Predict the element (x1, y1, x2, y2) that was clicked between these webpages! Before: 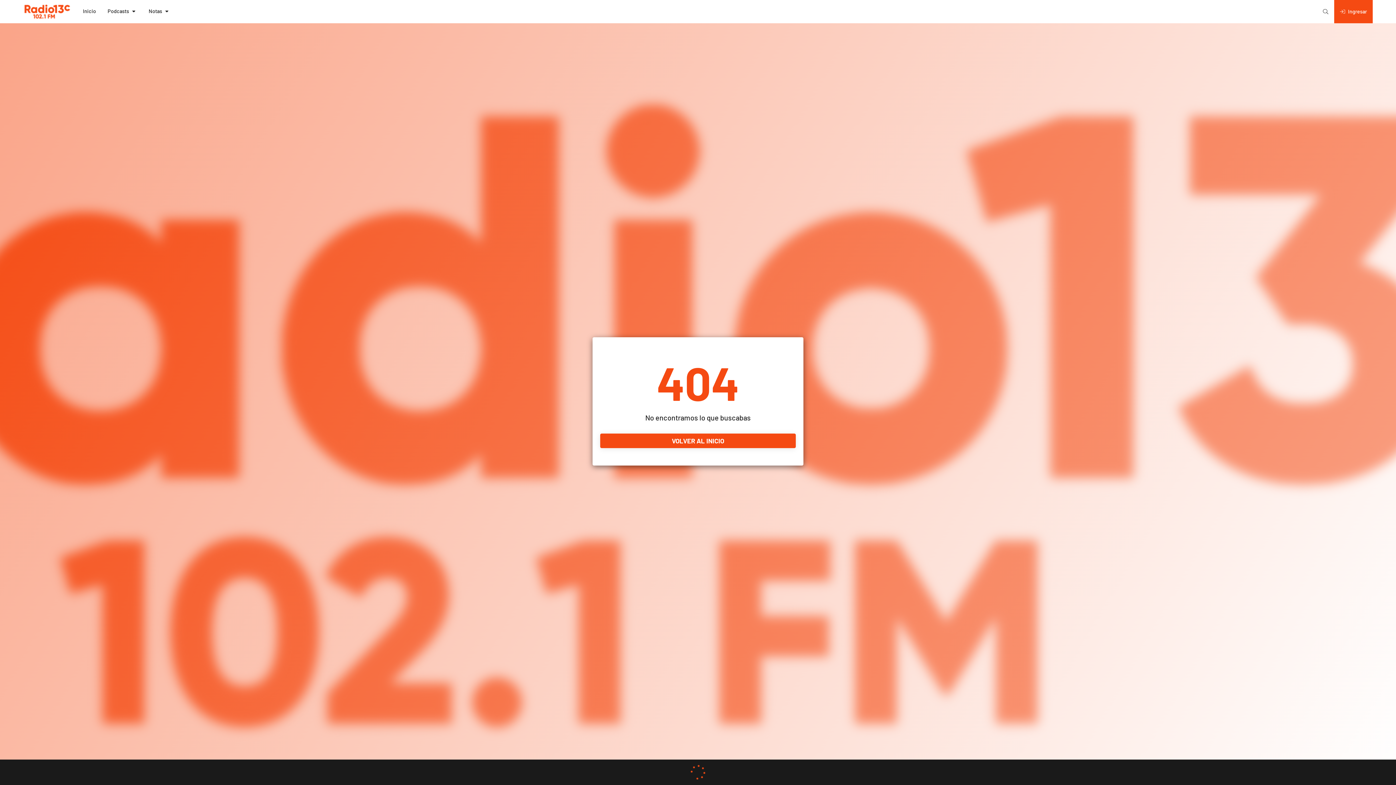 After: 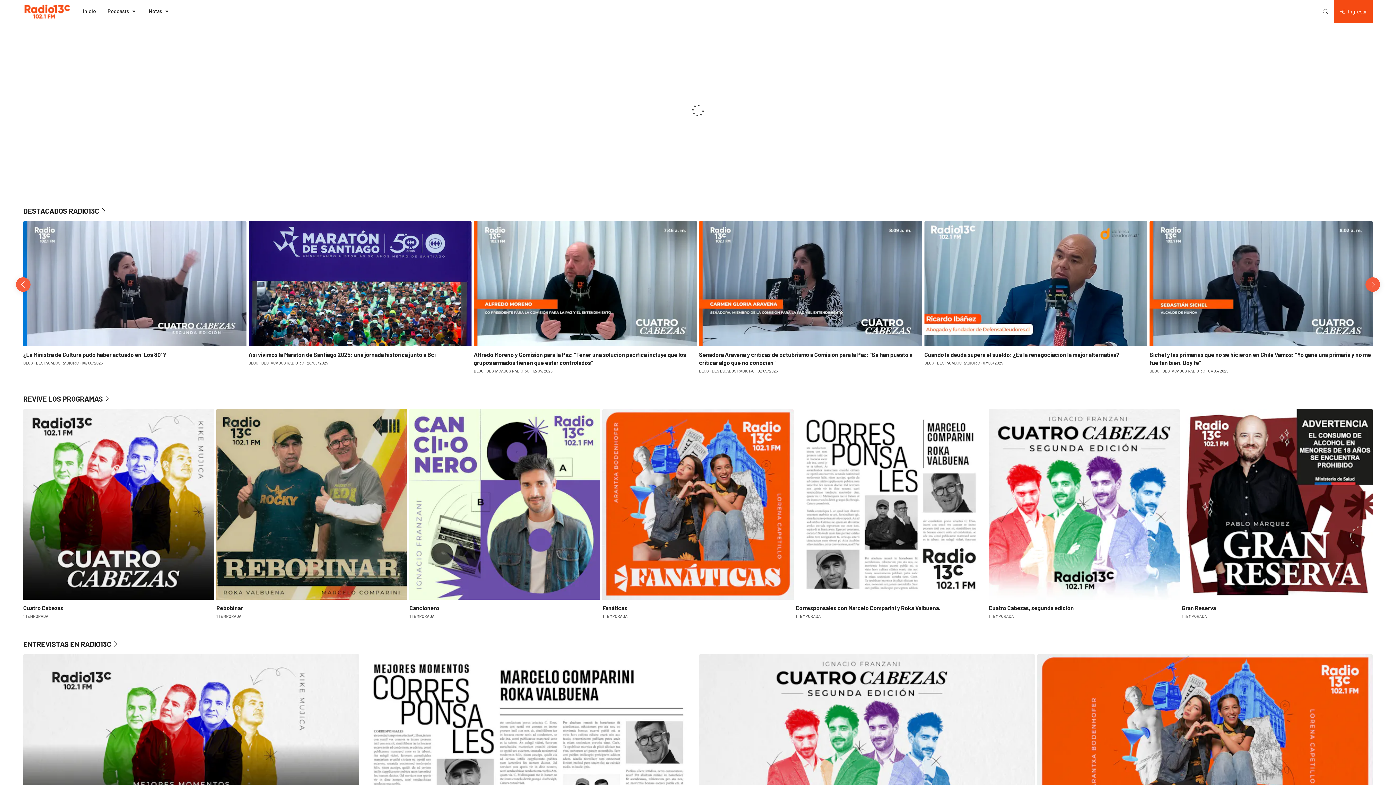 Action: bbox: (23, 0, 71, 23)